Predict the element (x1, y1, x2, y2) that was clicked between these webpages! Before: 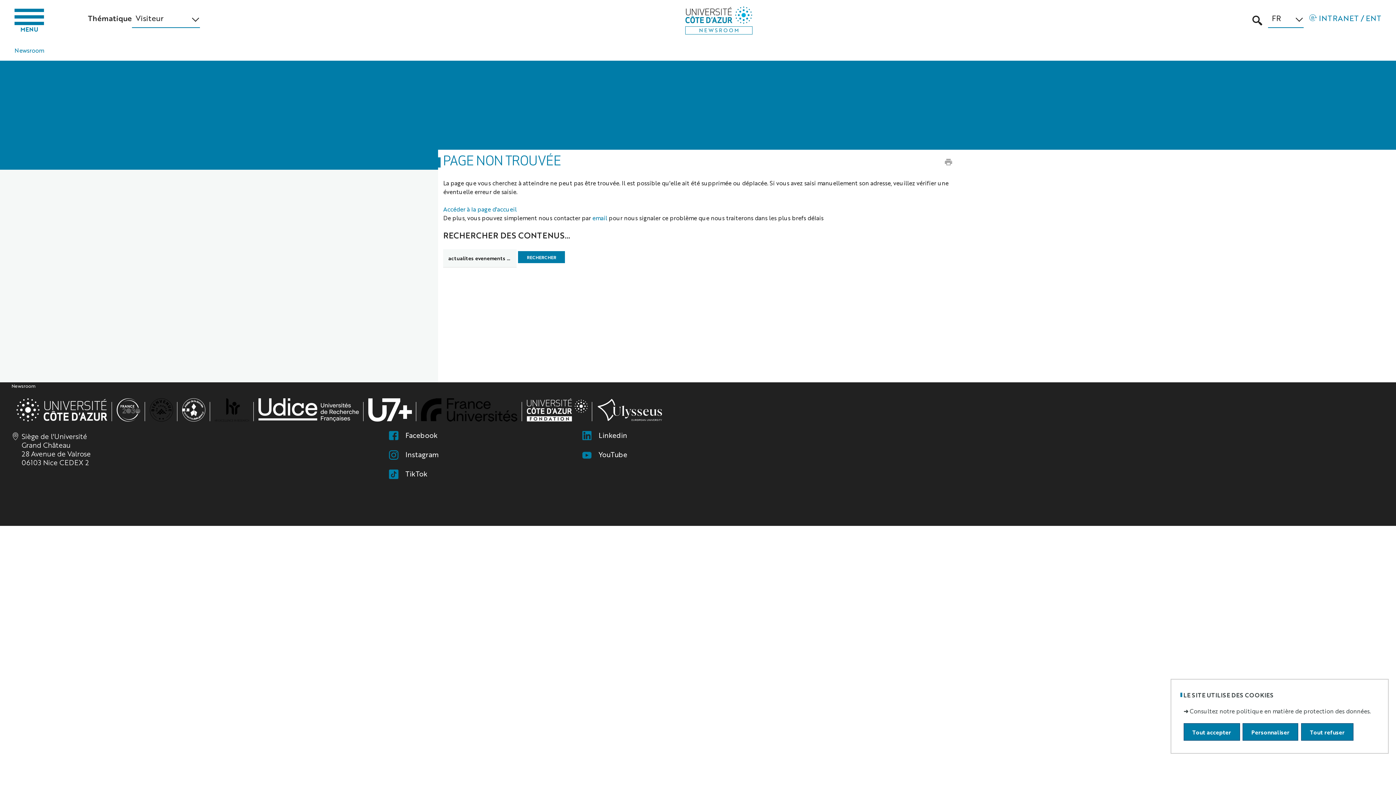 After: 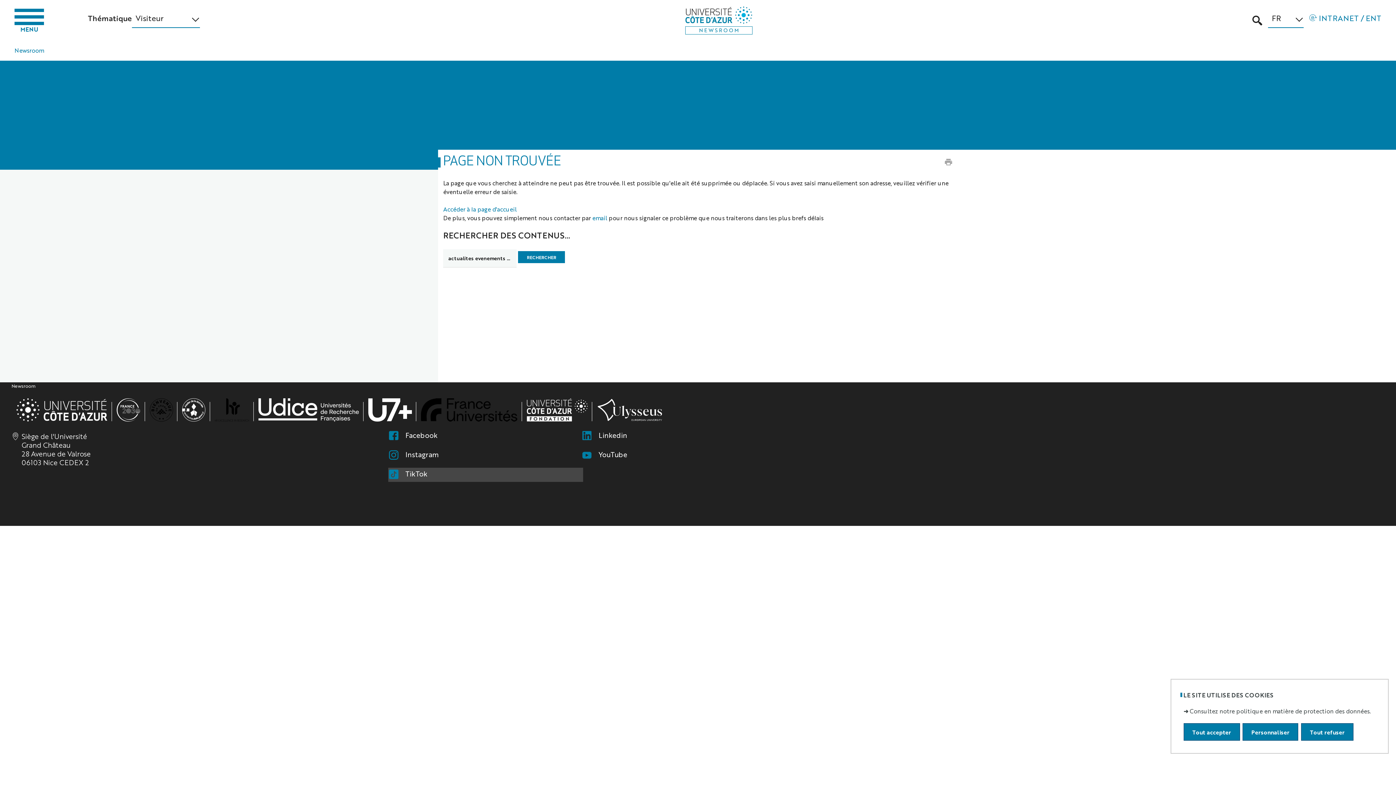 Action: label: TikTok bbox: (389, 468, 582, 481)